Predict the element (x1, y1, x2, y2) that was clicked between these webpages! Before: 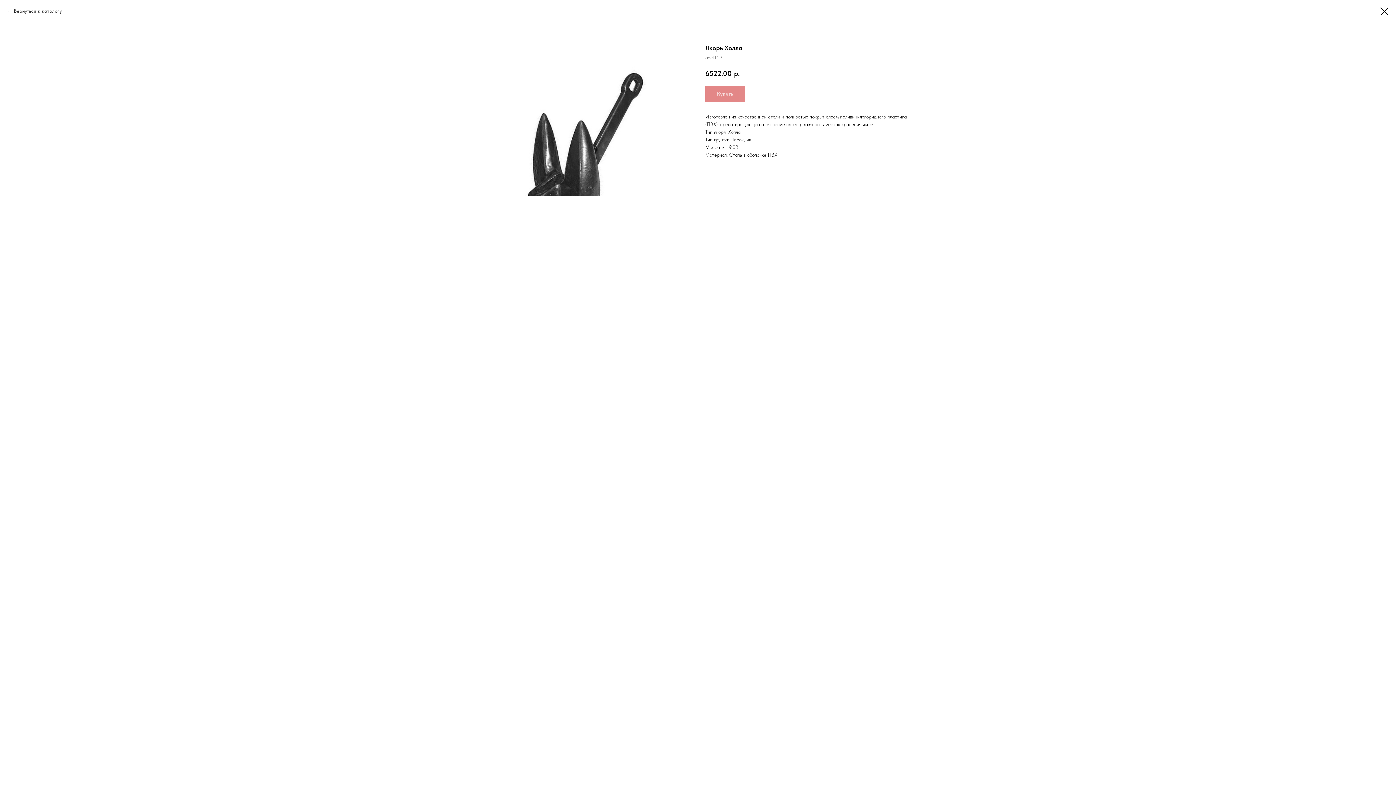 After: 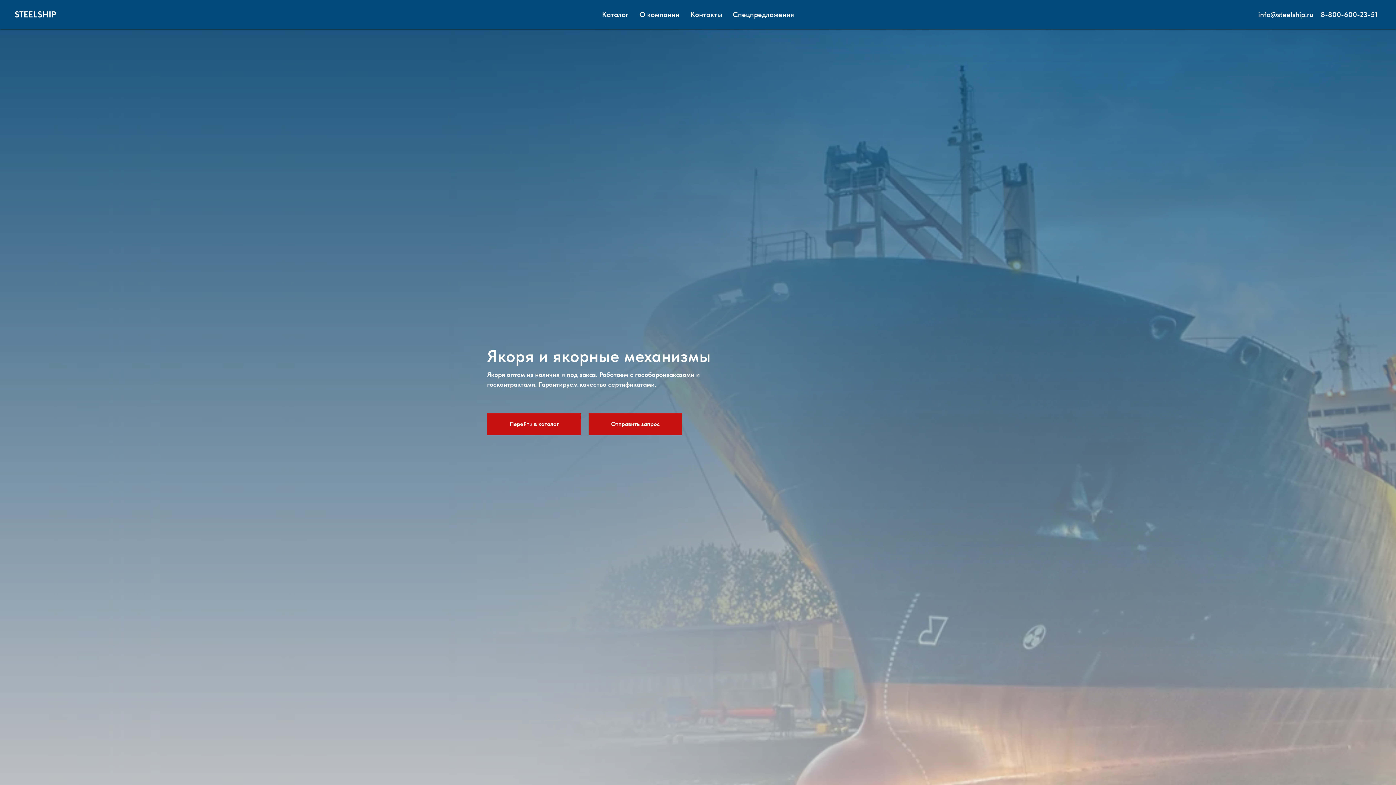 Action: bbox: (7, 7, 61, 14) label: Вернуться к каталогу